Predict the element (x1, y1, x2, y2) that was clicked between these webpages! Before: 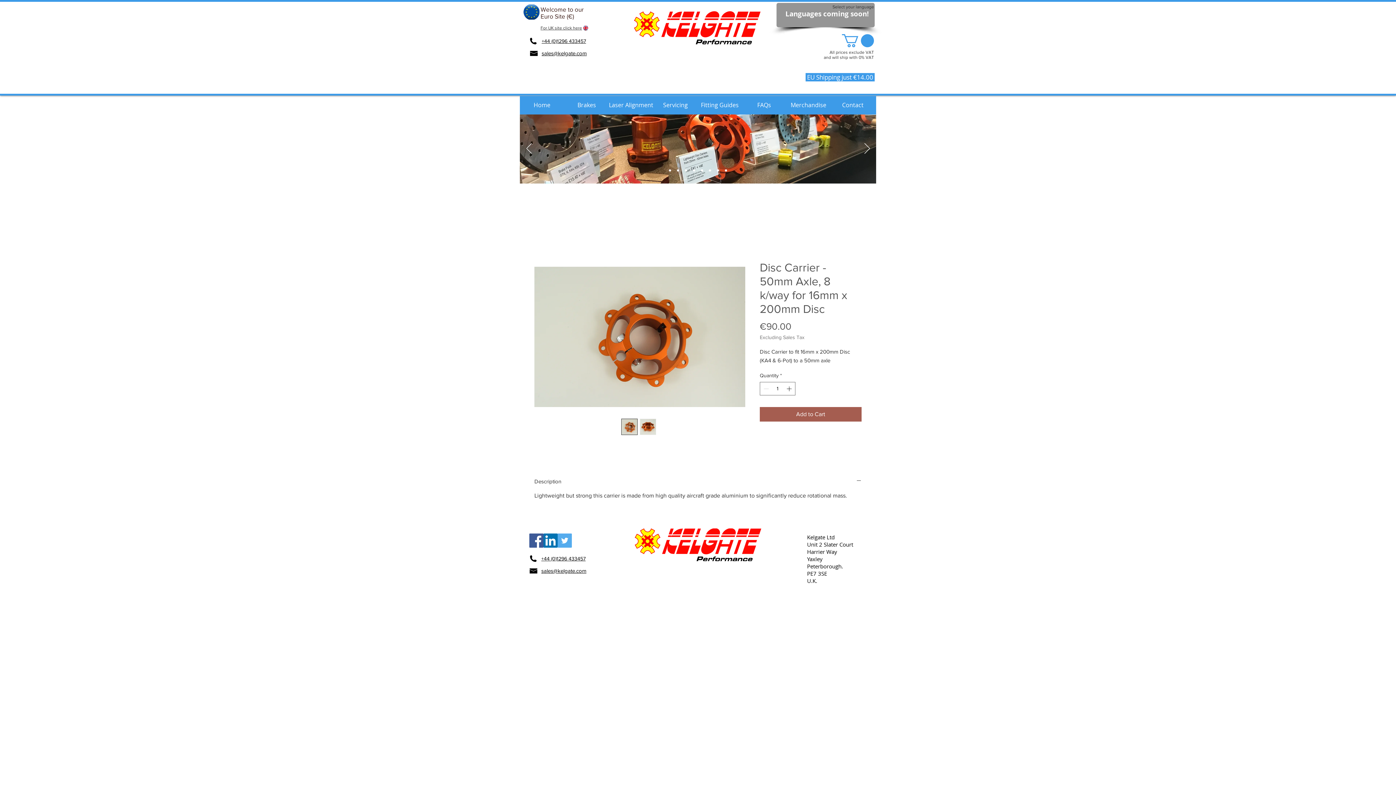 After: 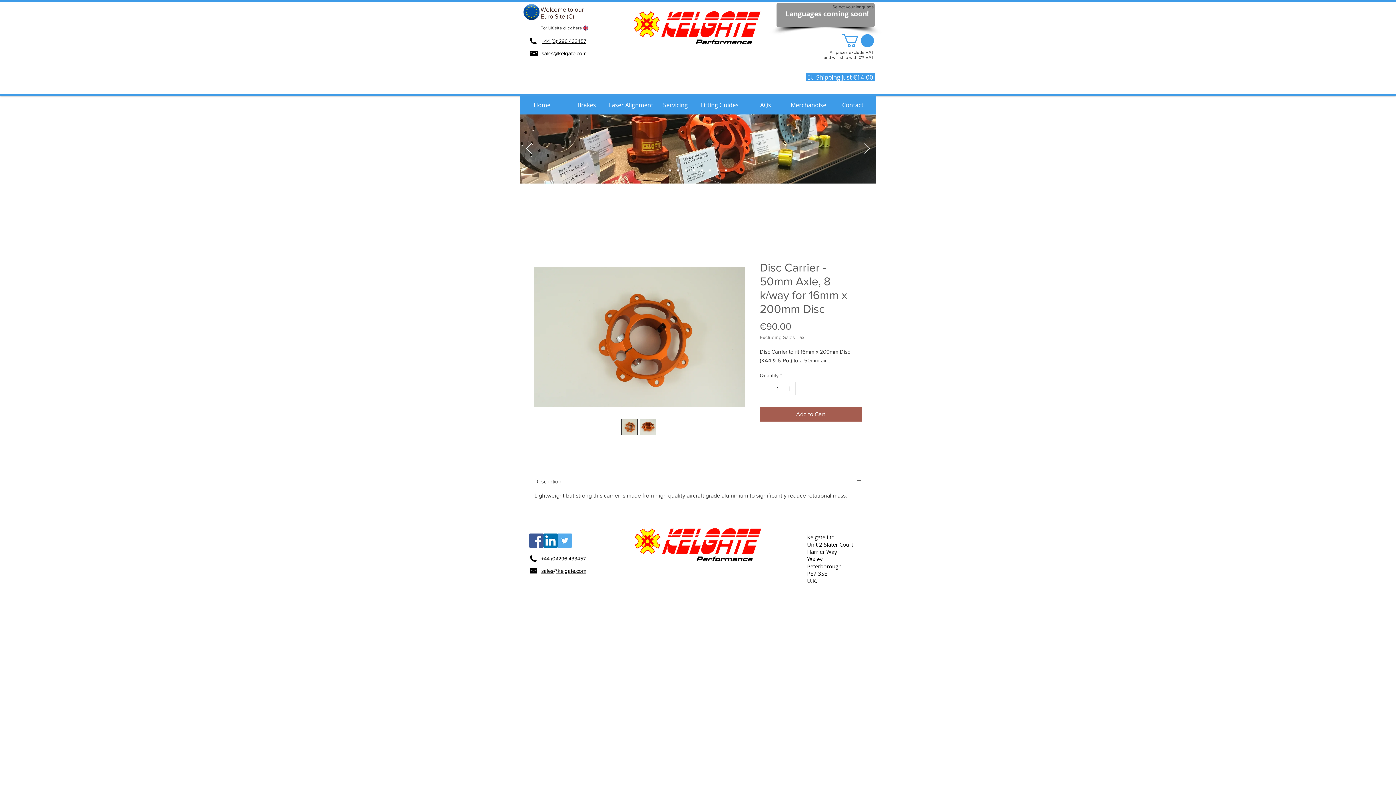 Action: label: Increment bbox: (785, 382, 794, 395)